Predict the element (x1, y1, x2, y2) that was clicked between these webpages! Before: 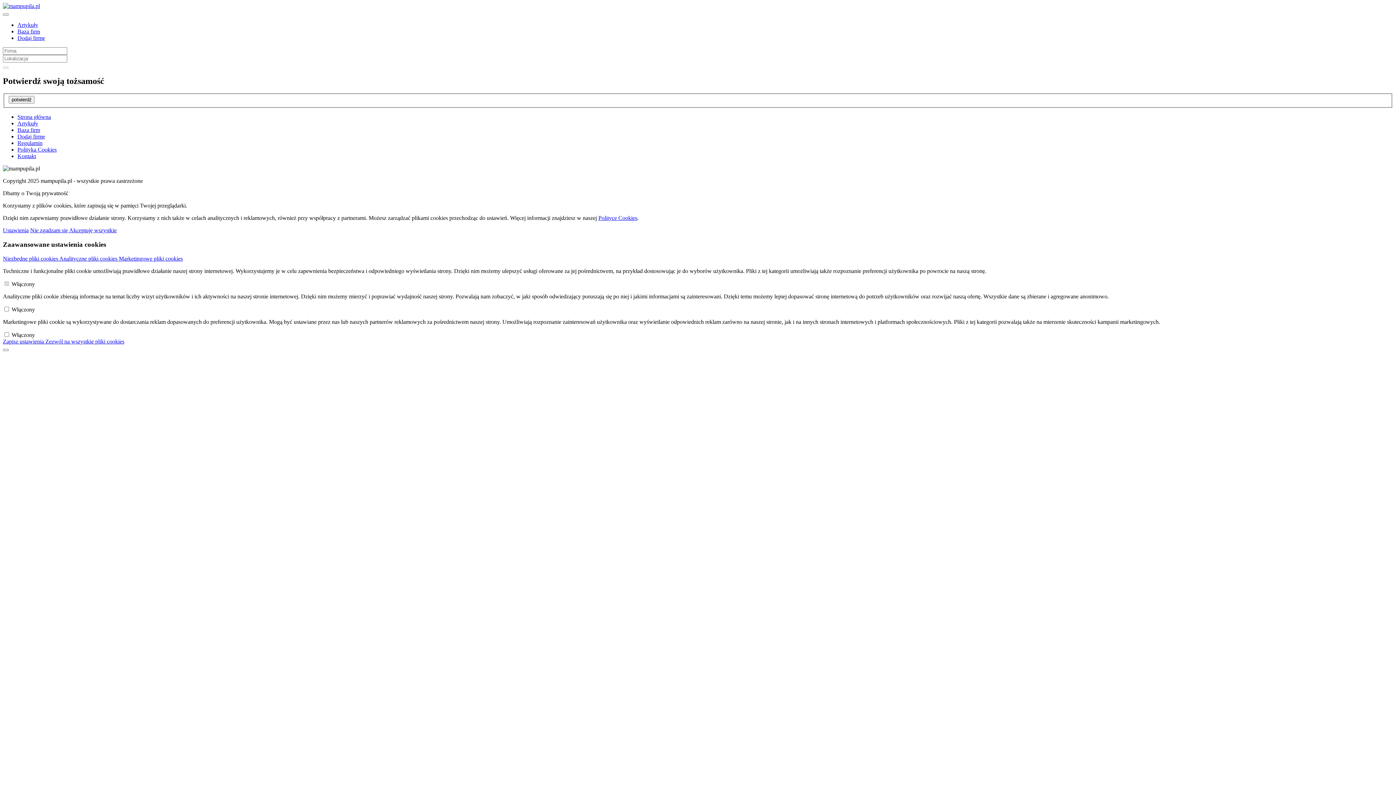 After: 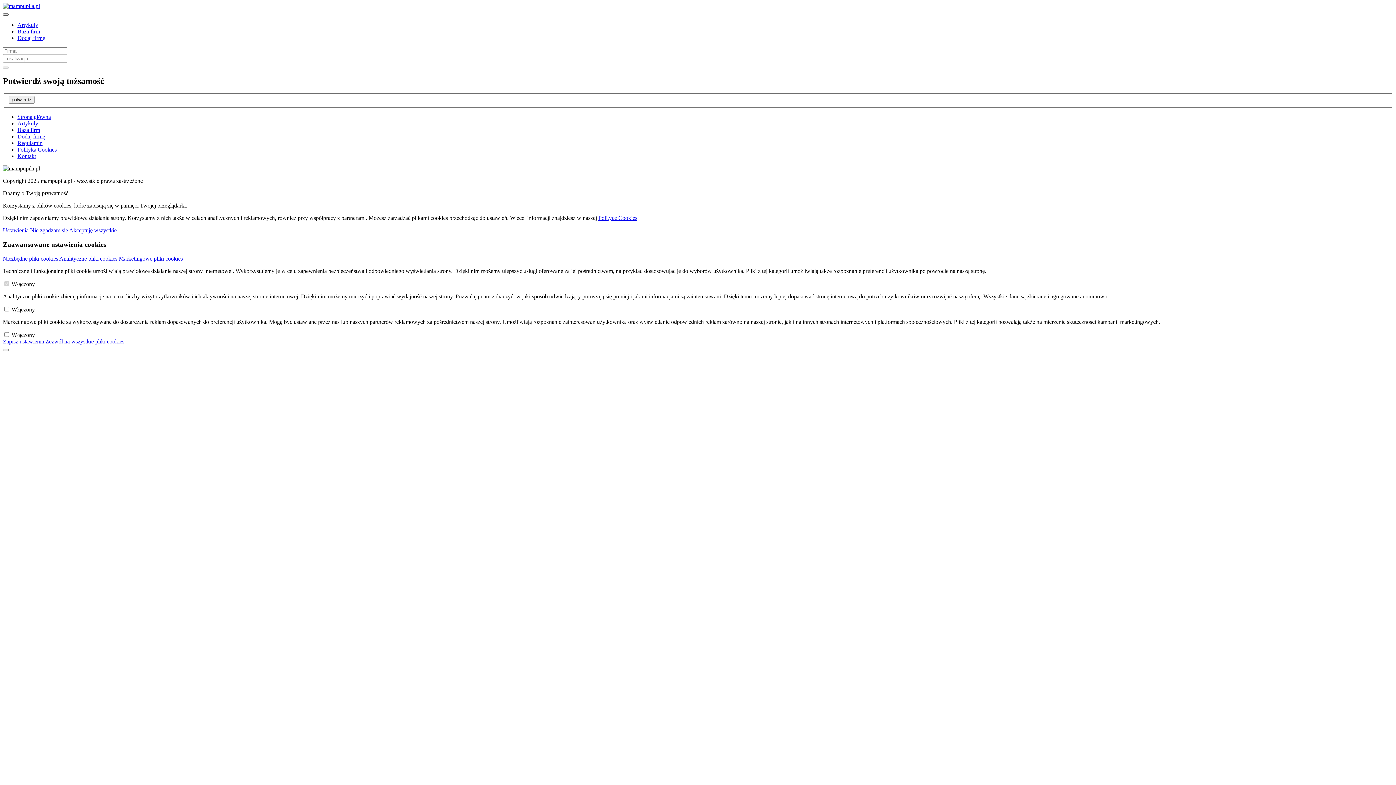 Action: bbox: (2, 13, 8, 15)